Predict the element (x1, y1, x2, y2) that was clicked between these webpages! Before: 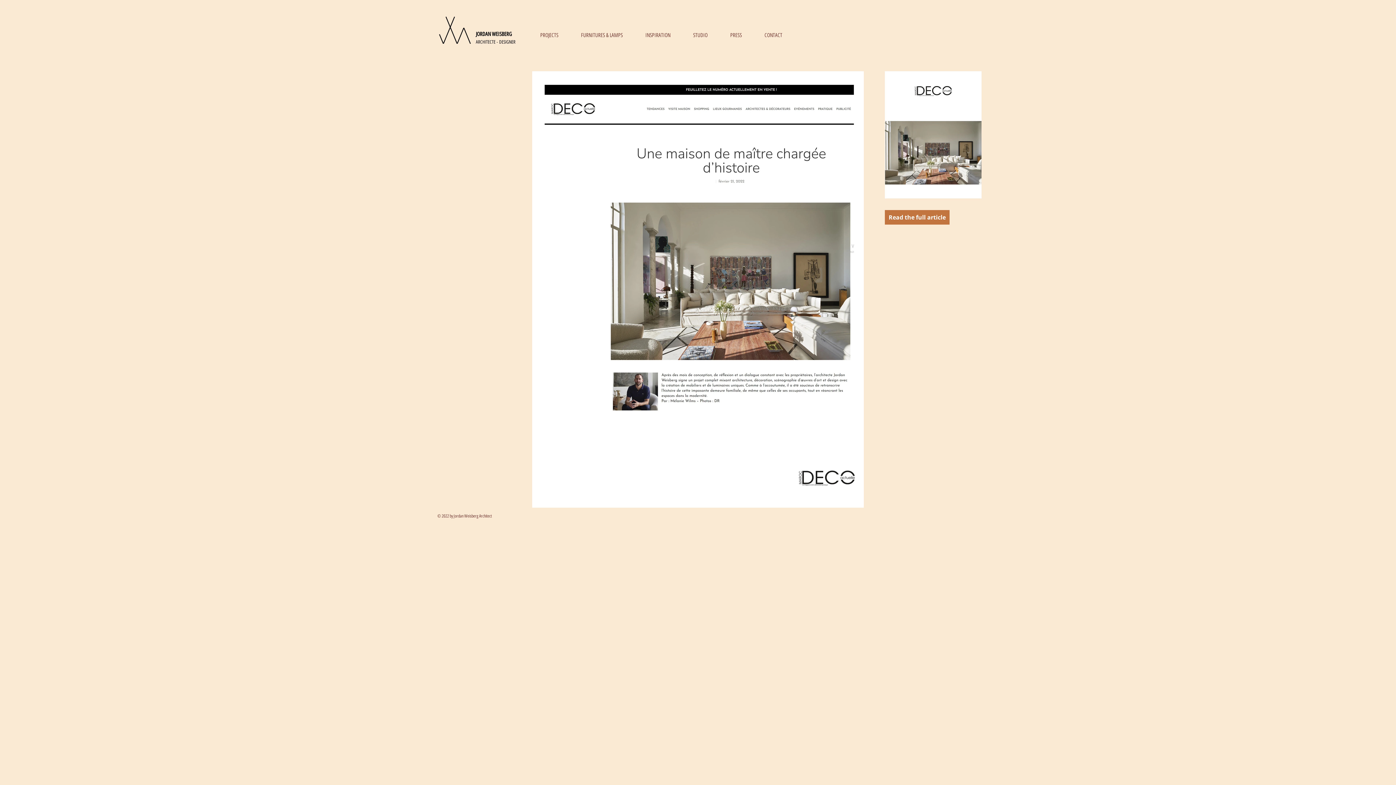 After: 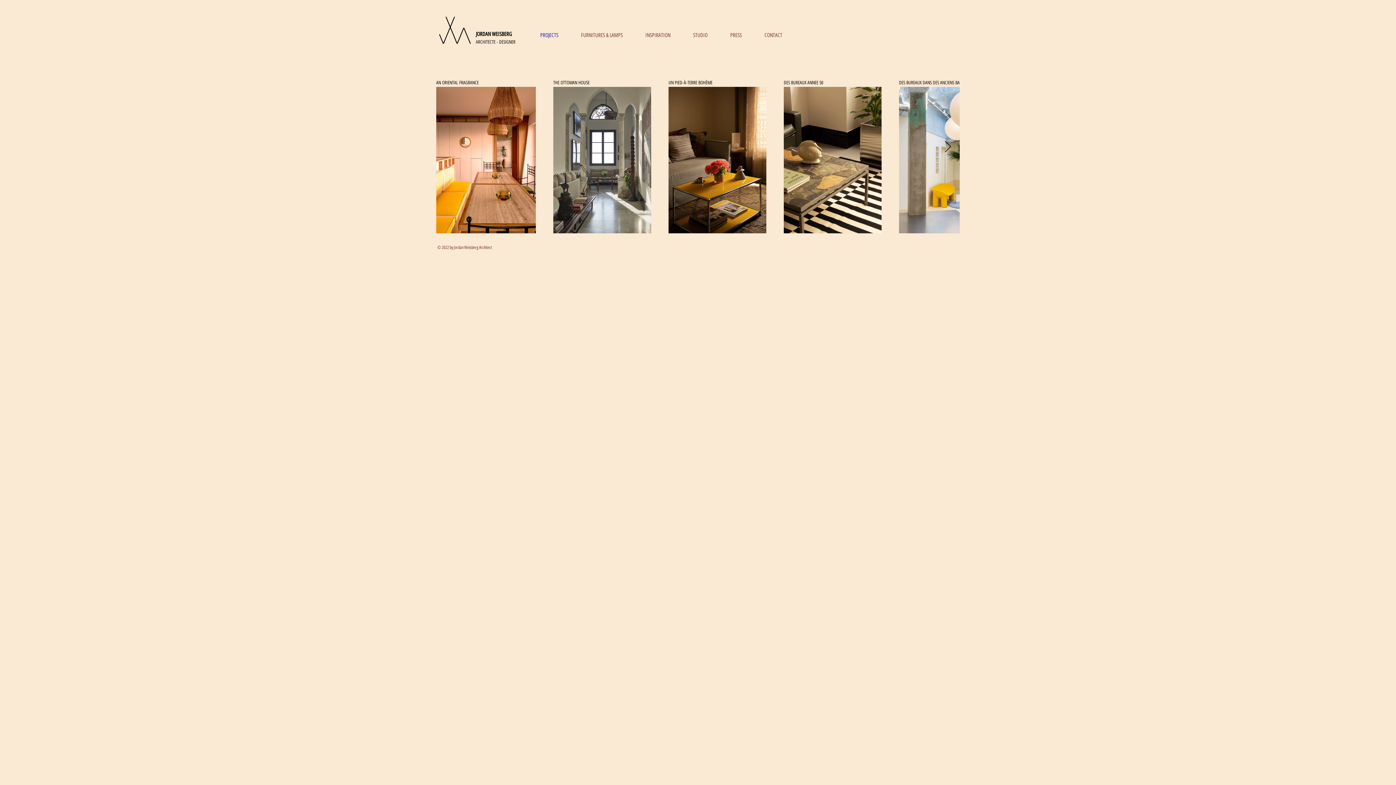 Action: bbox: (436, 13, 473, 45)